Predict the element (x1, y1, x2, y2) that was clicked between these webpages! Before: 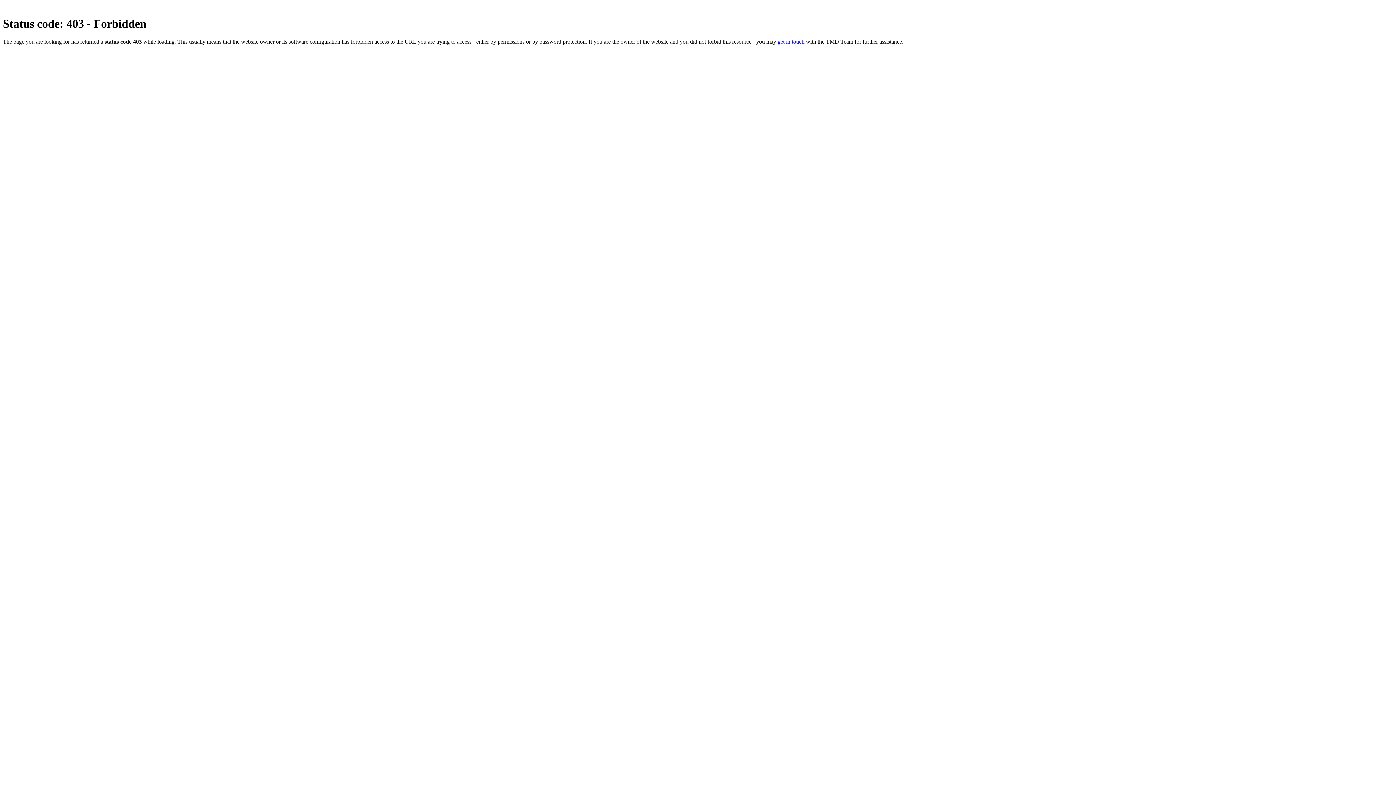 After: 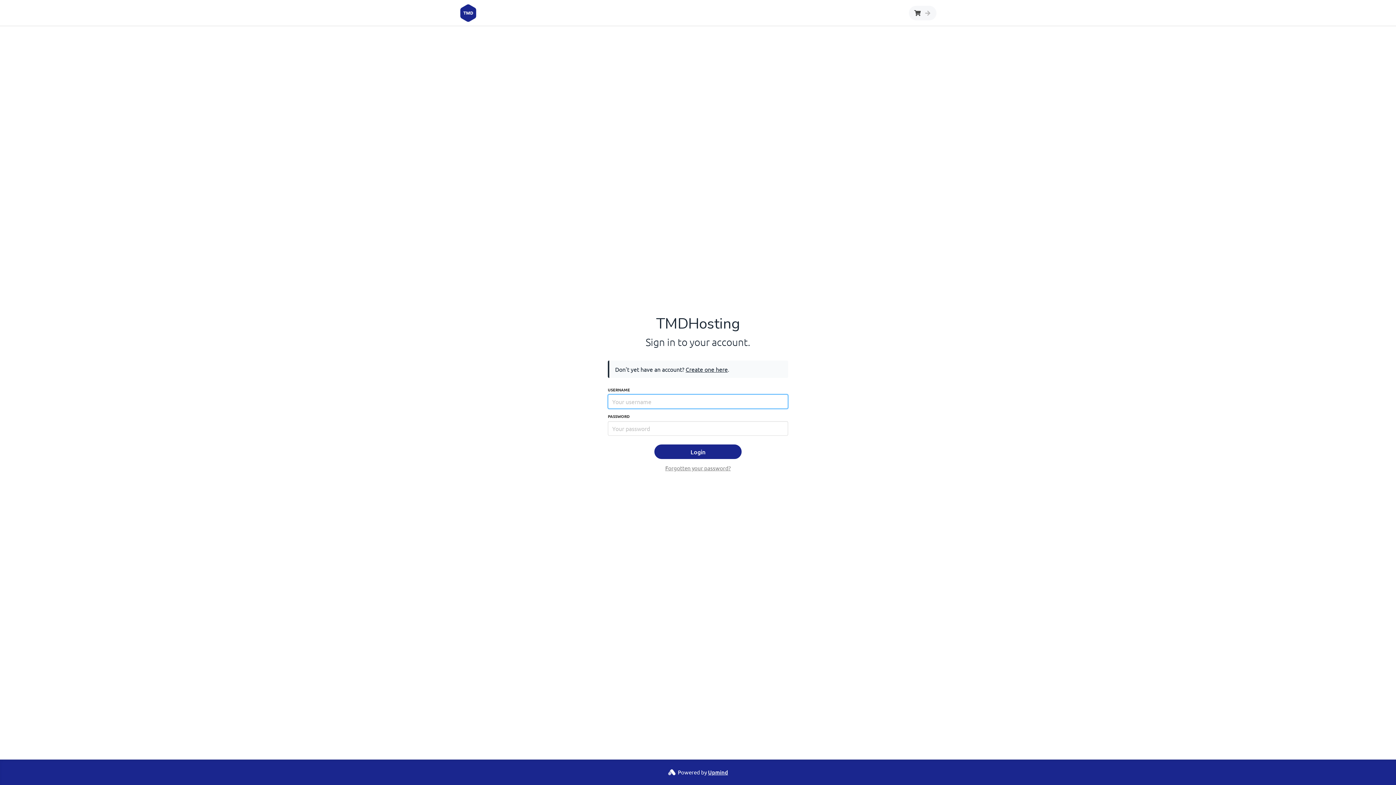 Action: label: get in touch bbox: (777, 38, 804, 44)